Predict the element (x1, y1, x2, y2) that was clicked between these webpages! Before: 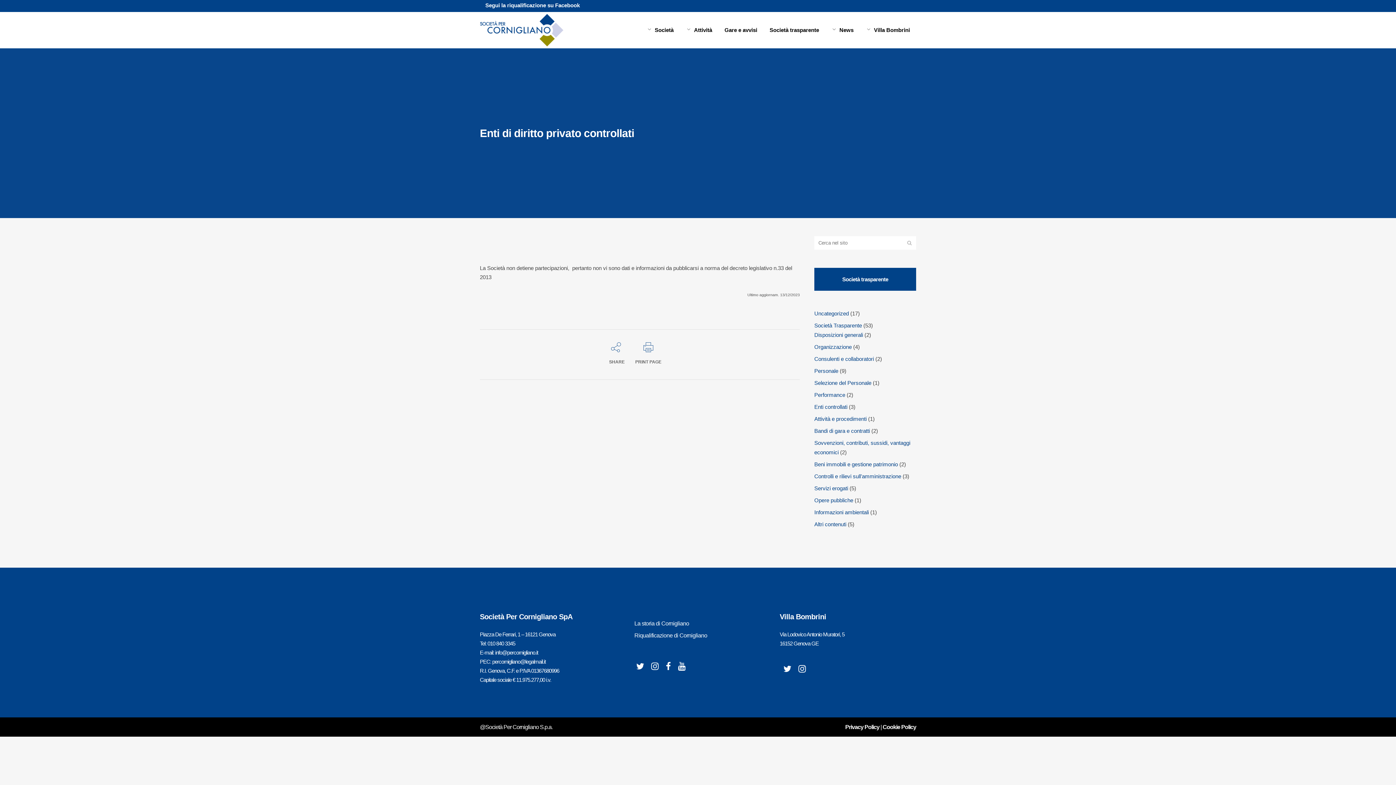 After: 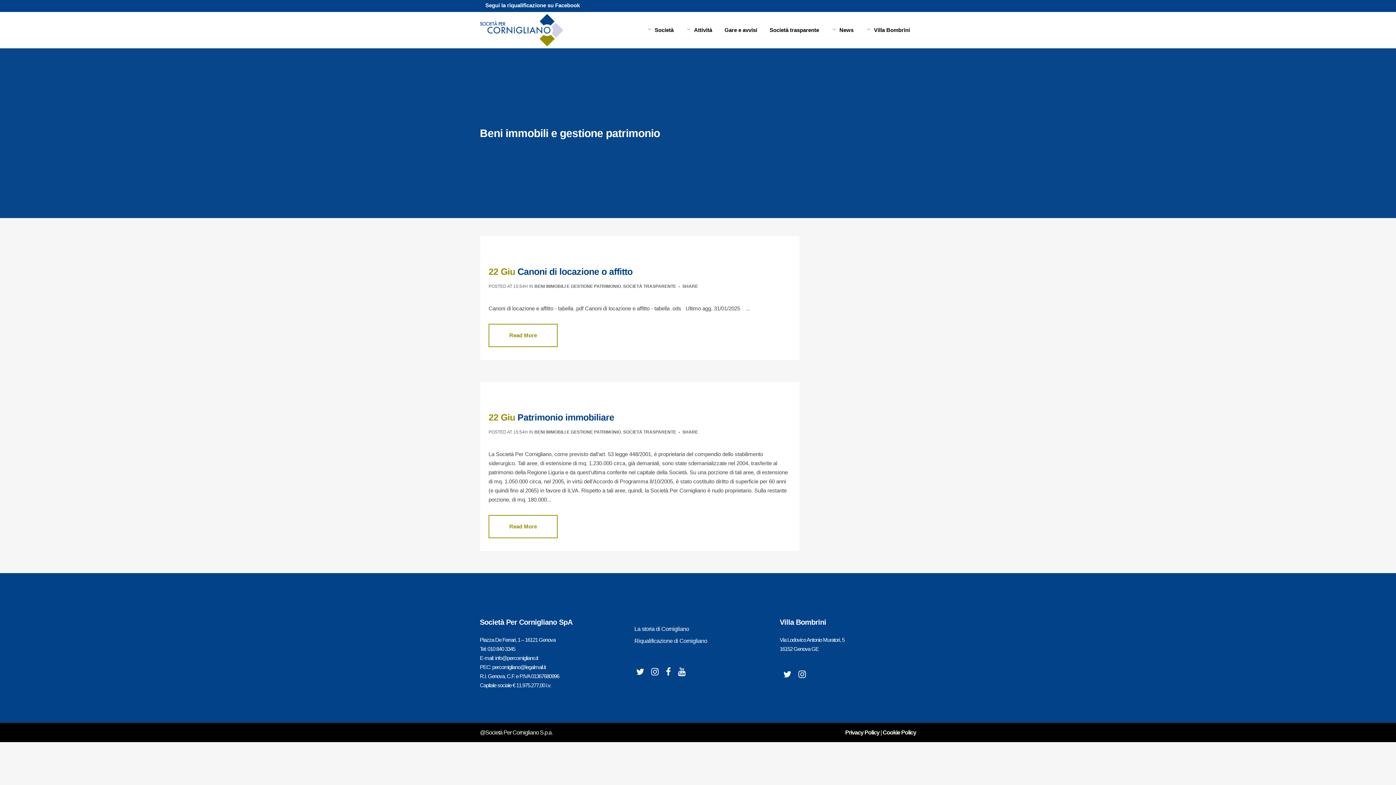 Action: bbox: (814, 461, 898, 467) label: Beni immobili e gestione patrimonio